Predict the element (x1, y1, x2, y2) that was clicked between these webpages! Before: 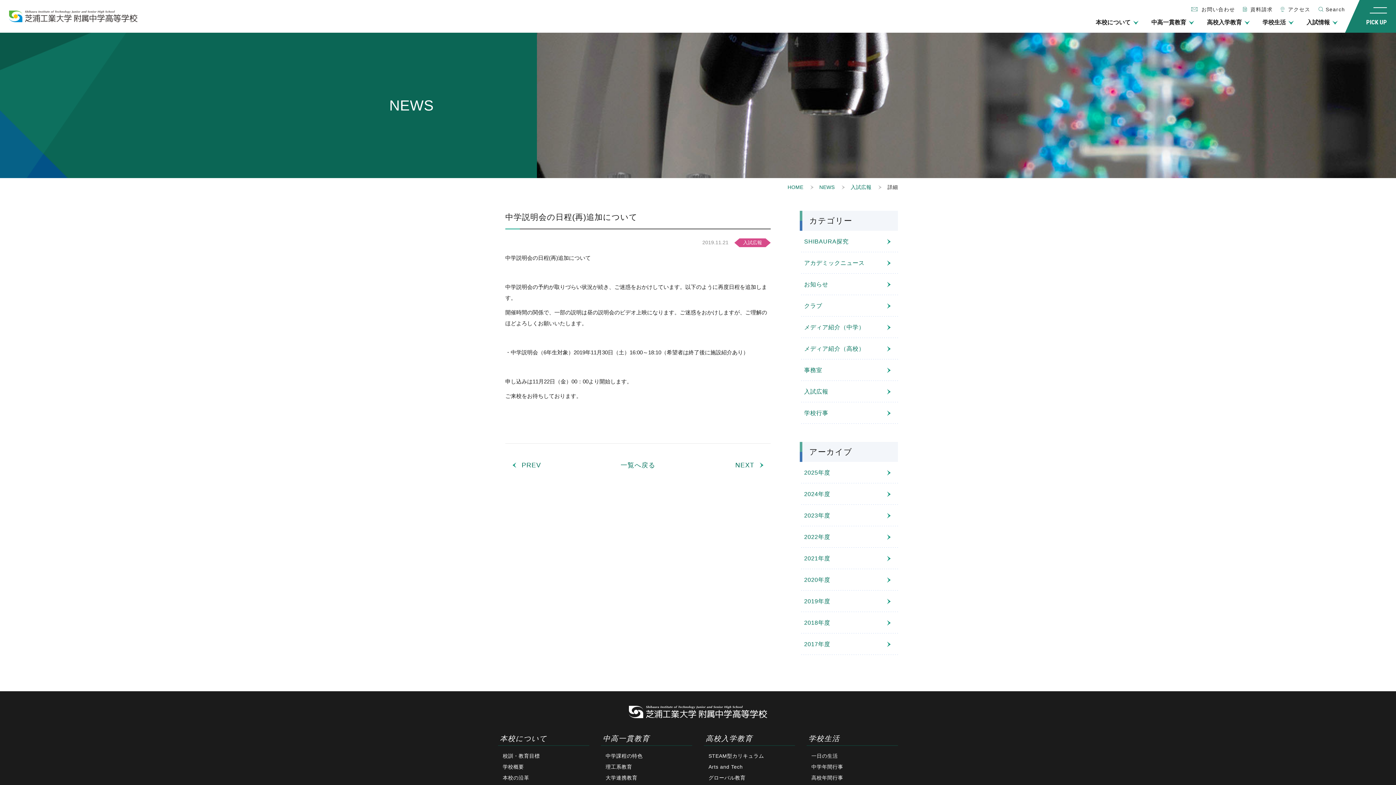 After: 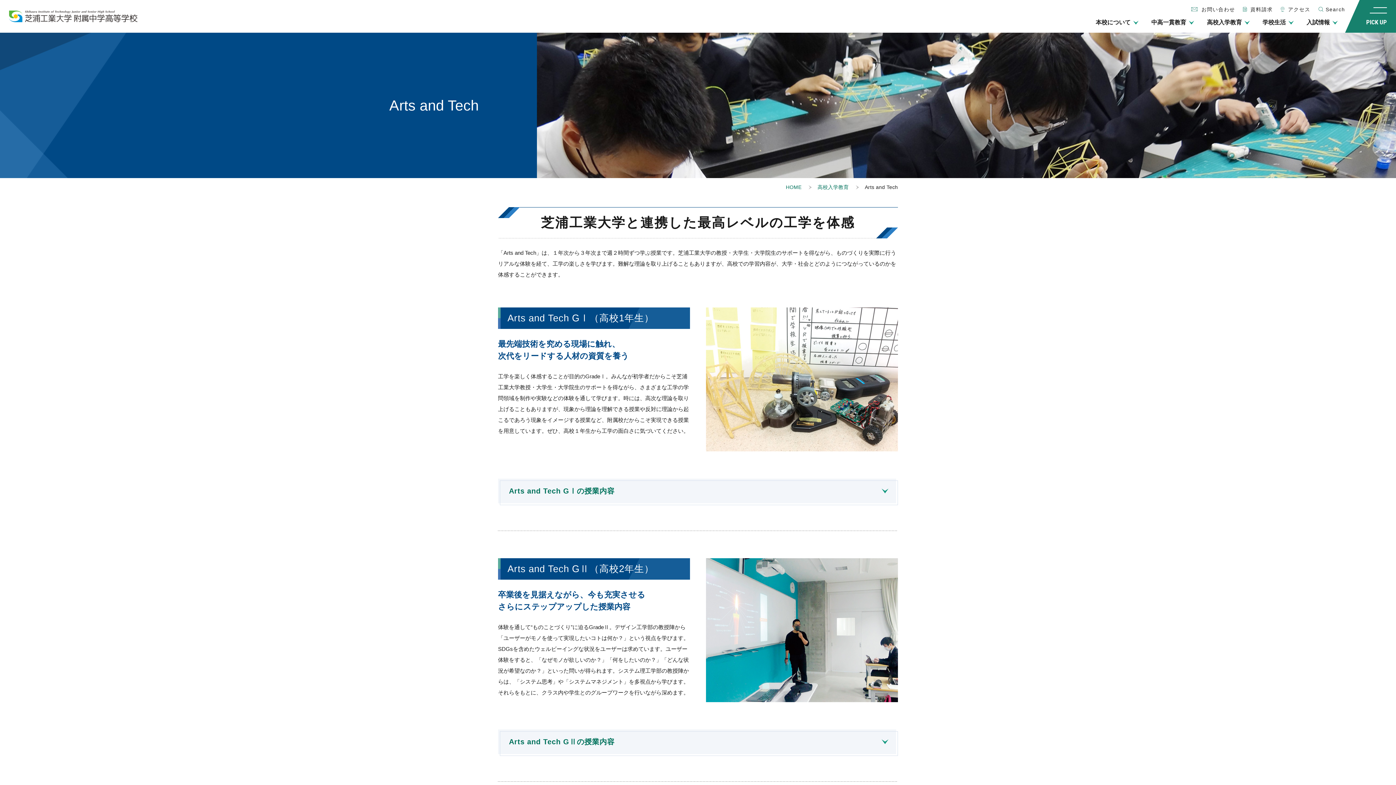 Action: bbox: (708, 761, 790, 772) label: Arts and Tech